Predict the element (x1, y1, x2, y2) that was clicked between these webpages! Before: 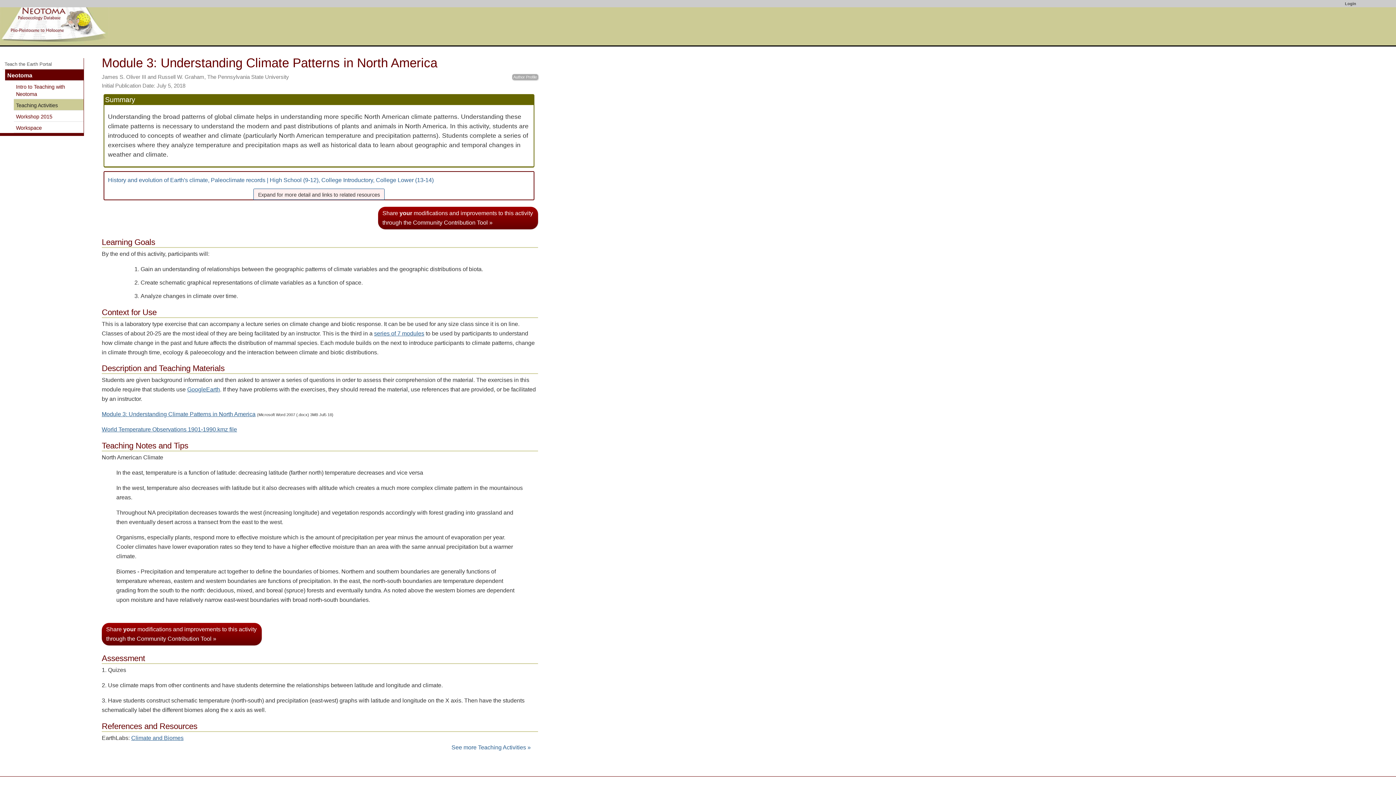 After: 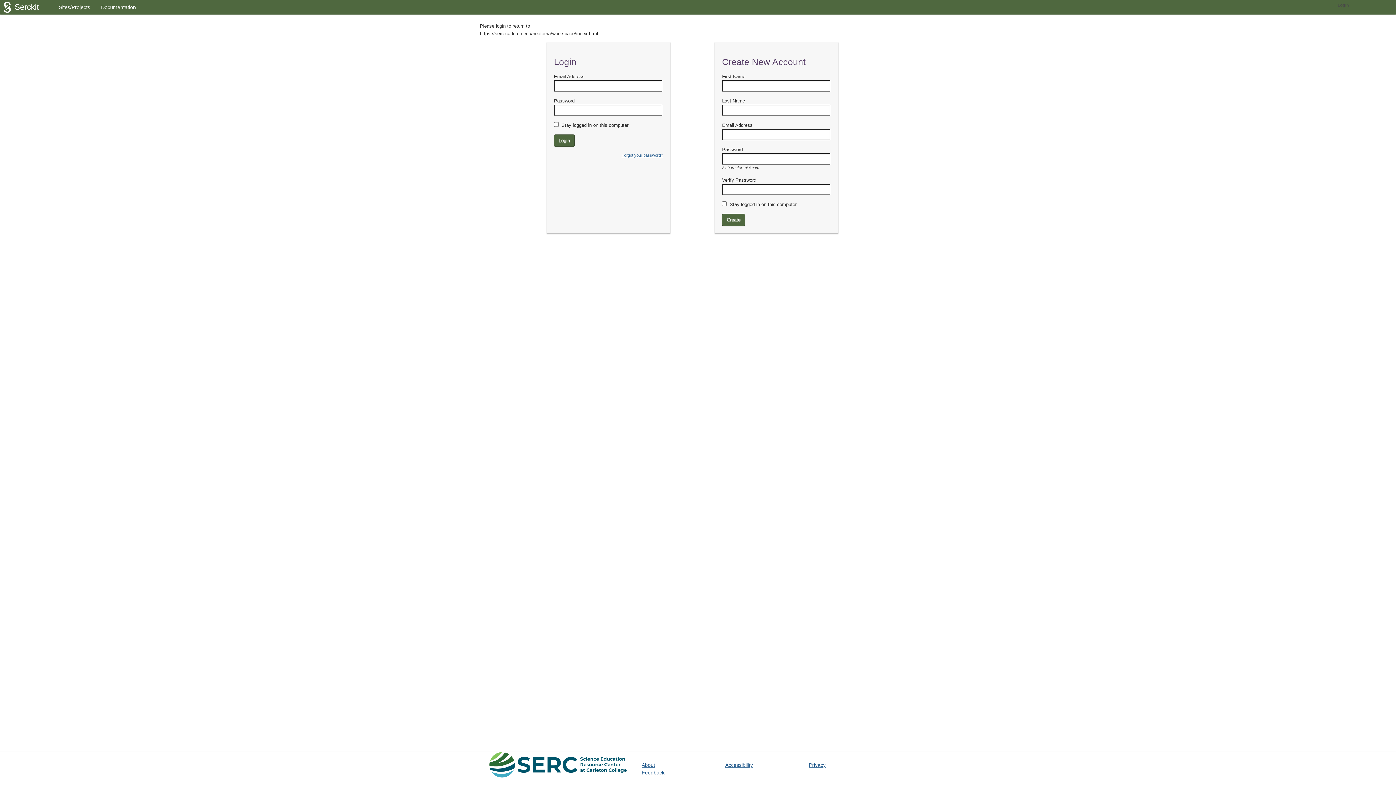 Action: label: Workspace bbox: (13, 121, 83, 133)